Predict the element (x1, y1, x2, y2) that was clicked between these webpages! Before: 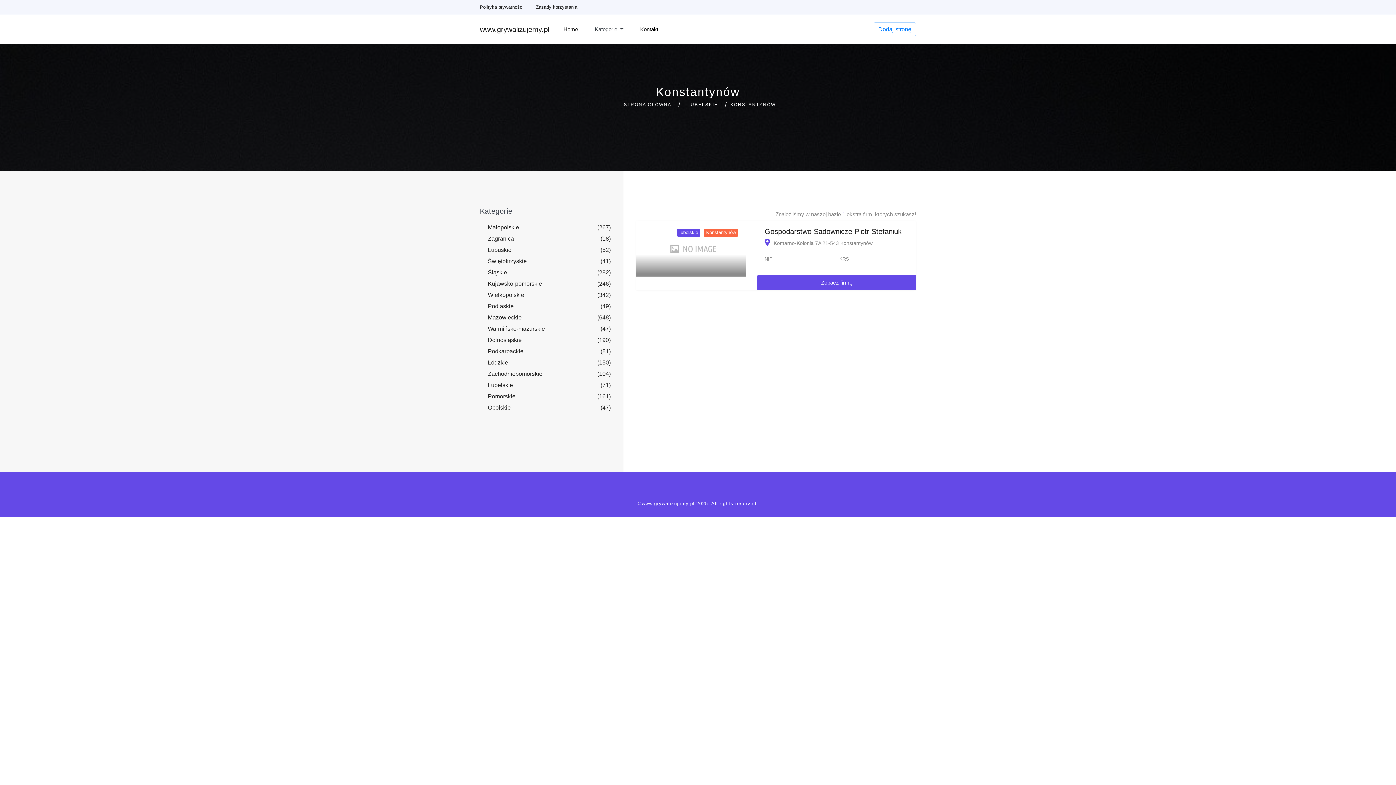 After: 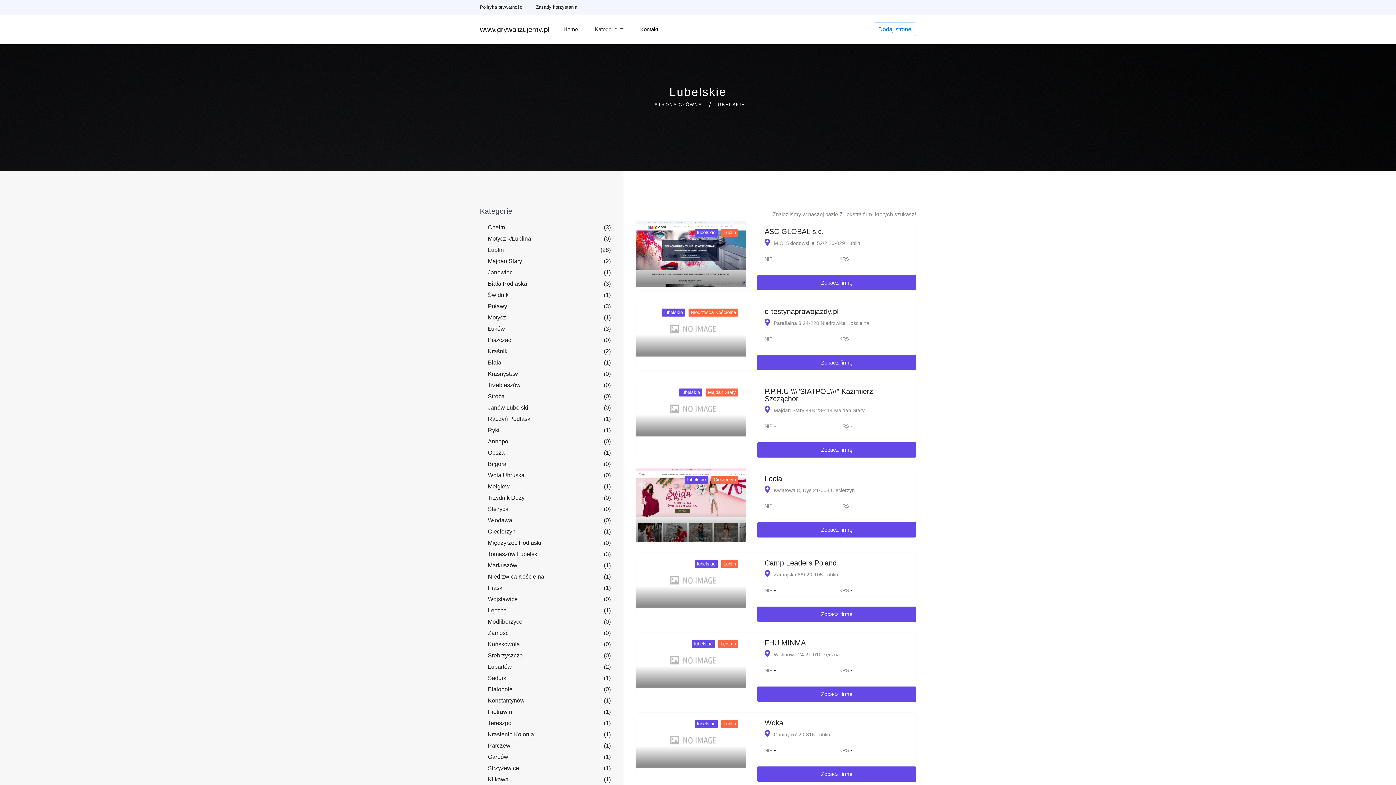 Action: bbox: (488, 382, 513, 388) label: Lubelskie
(71)